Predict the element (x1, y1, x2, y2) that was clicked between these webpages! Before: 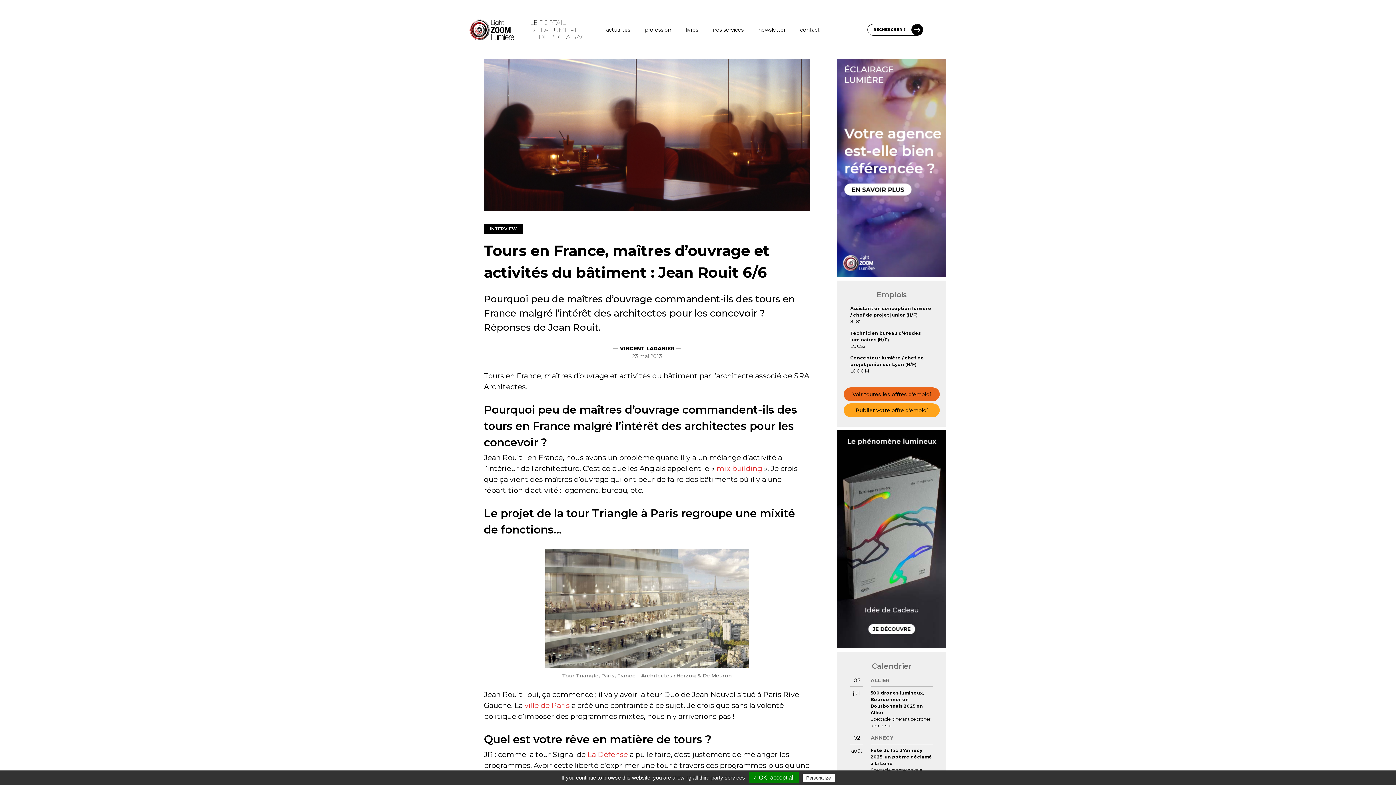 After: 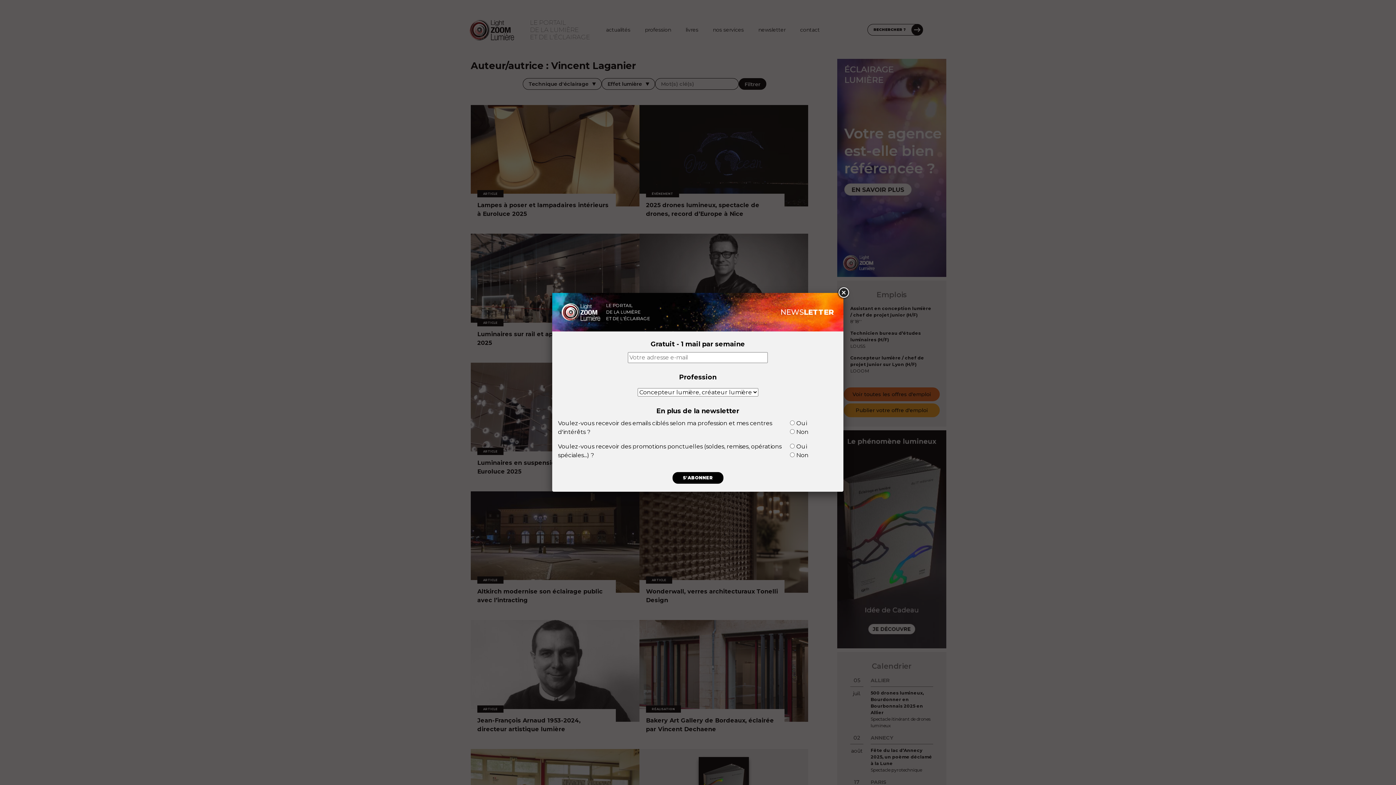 Action: bbox: (613, 345, 681, 351) label: — VINCENT LAGANIER —